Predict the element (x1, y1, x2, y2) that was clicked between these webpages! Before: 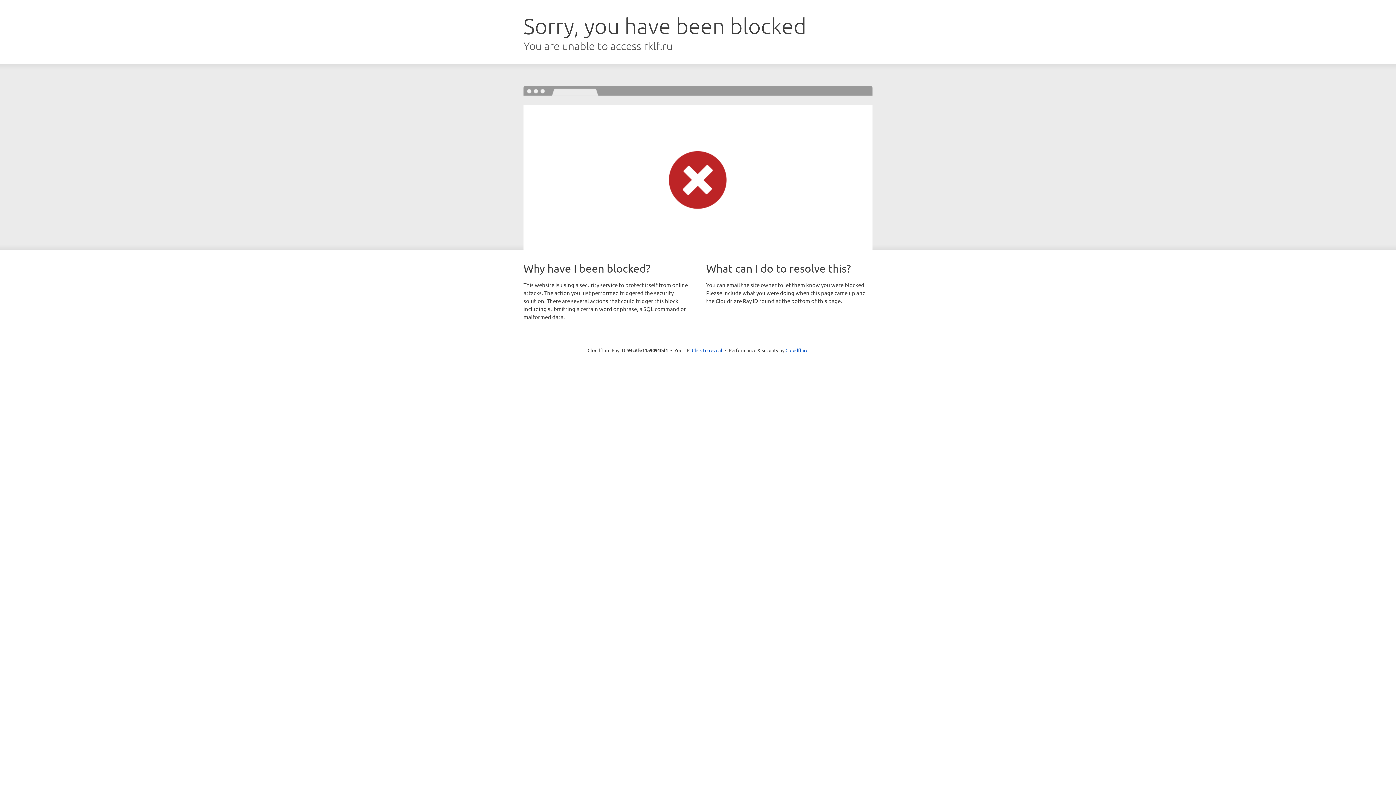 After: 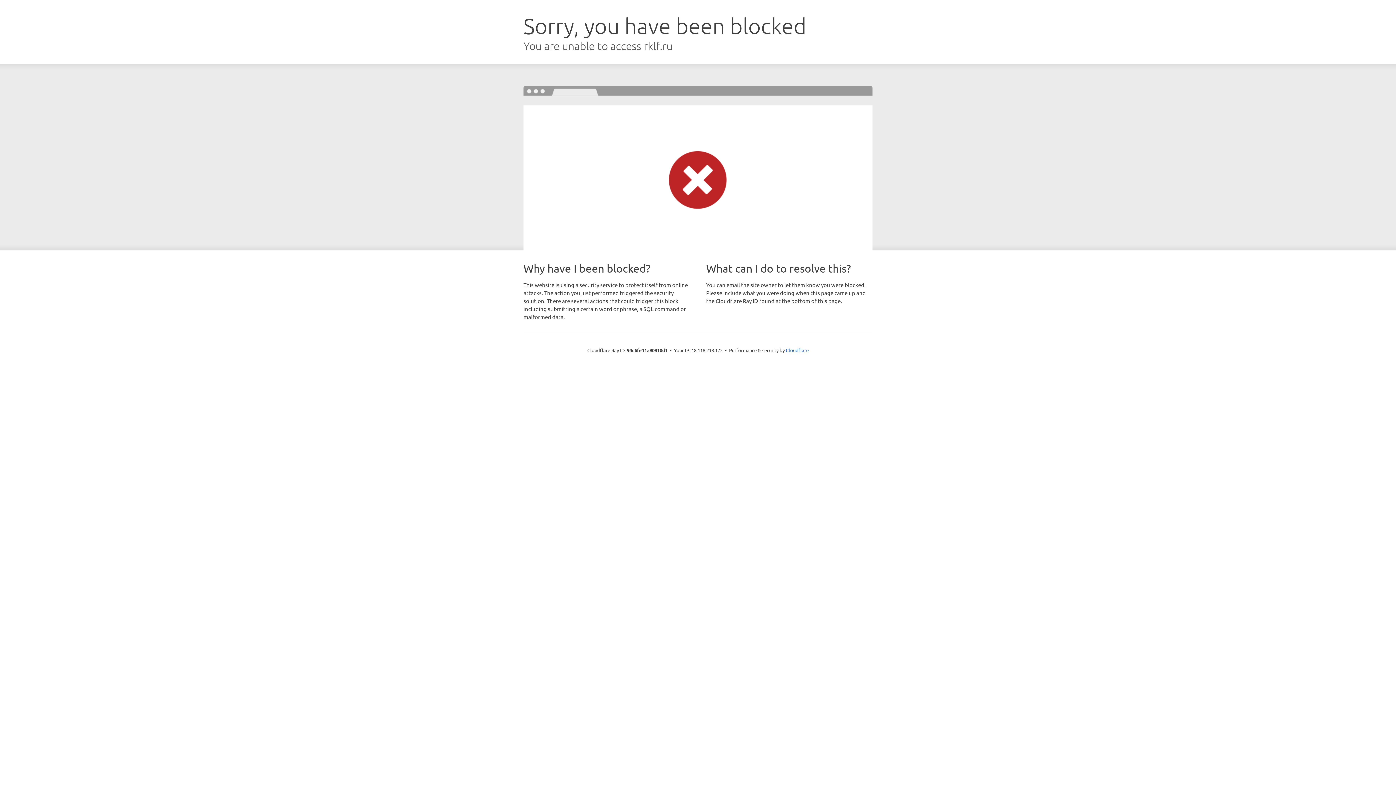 Action: label: Click to reveal bbox: (692, 346, 722, 353)